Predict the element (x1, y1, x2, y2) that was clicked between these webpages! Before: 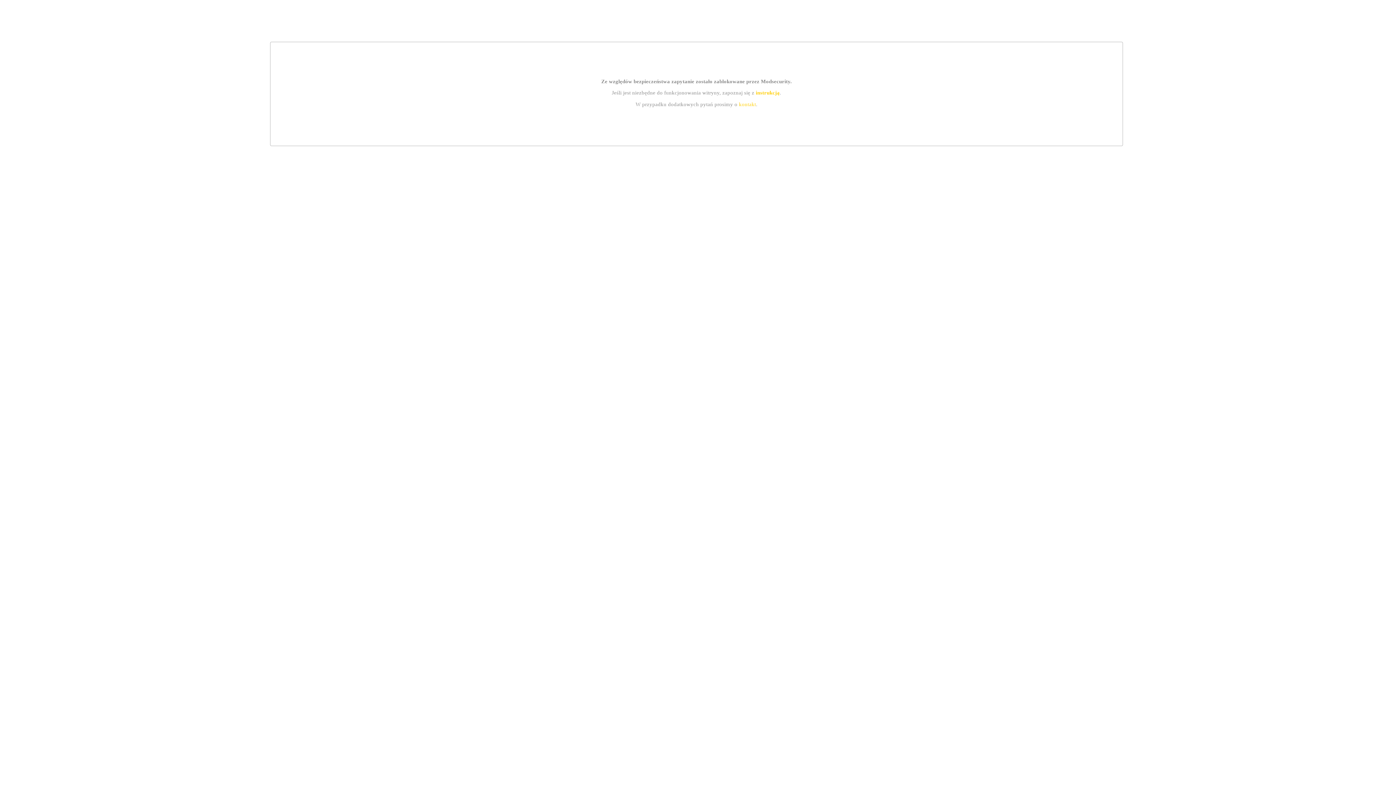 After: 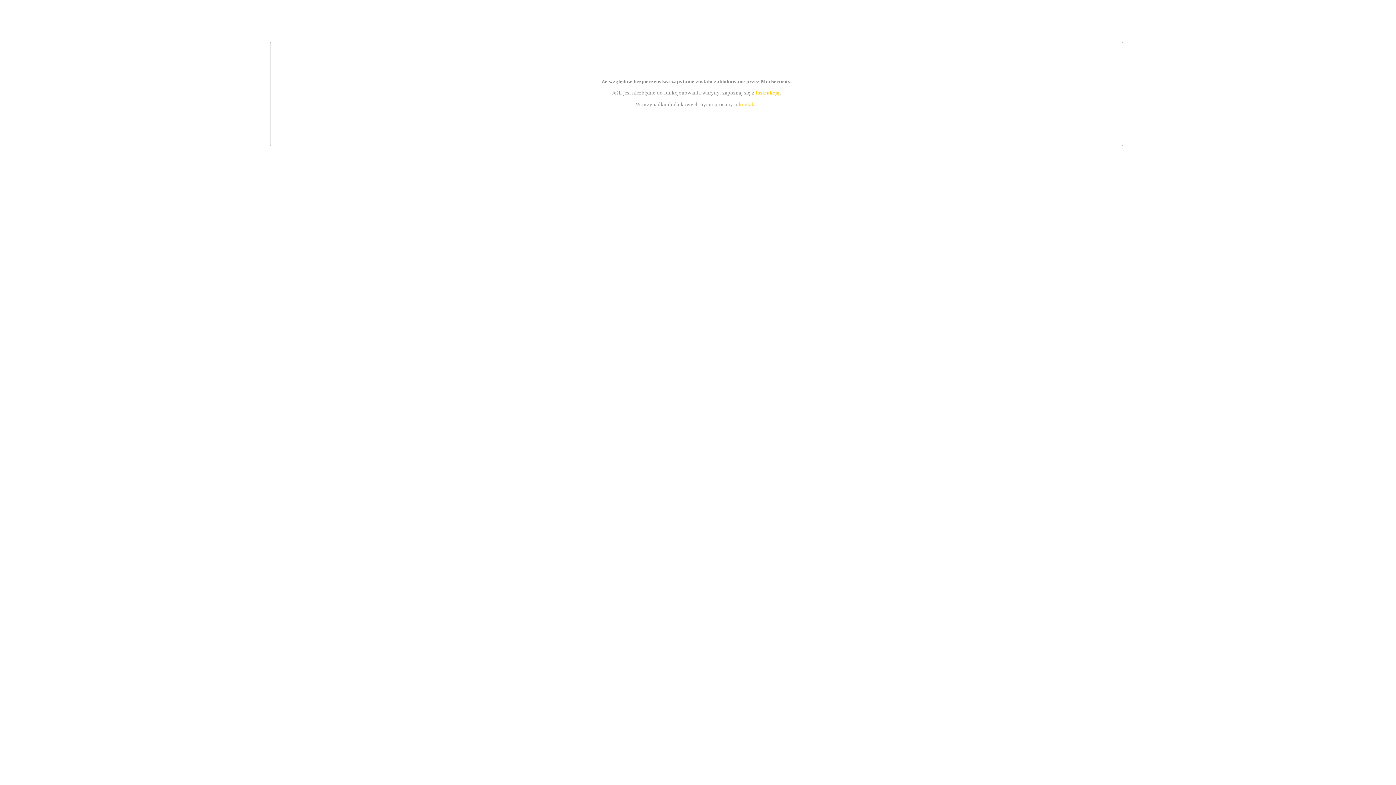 Action: bbox: (739, 101, 756, 107) label: kontakt